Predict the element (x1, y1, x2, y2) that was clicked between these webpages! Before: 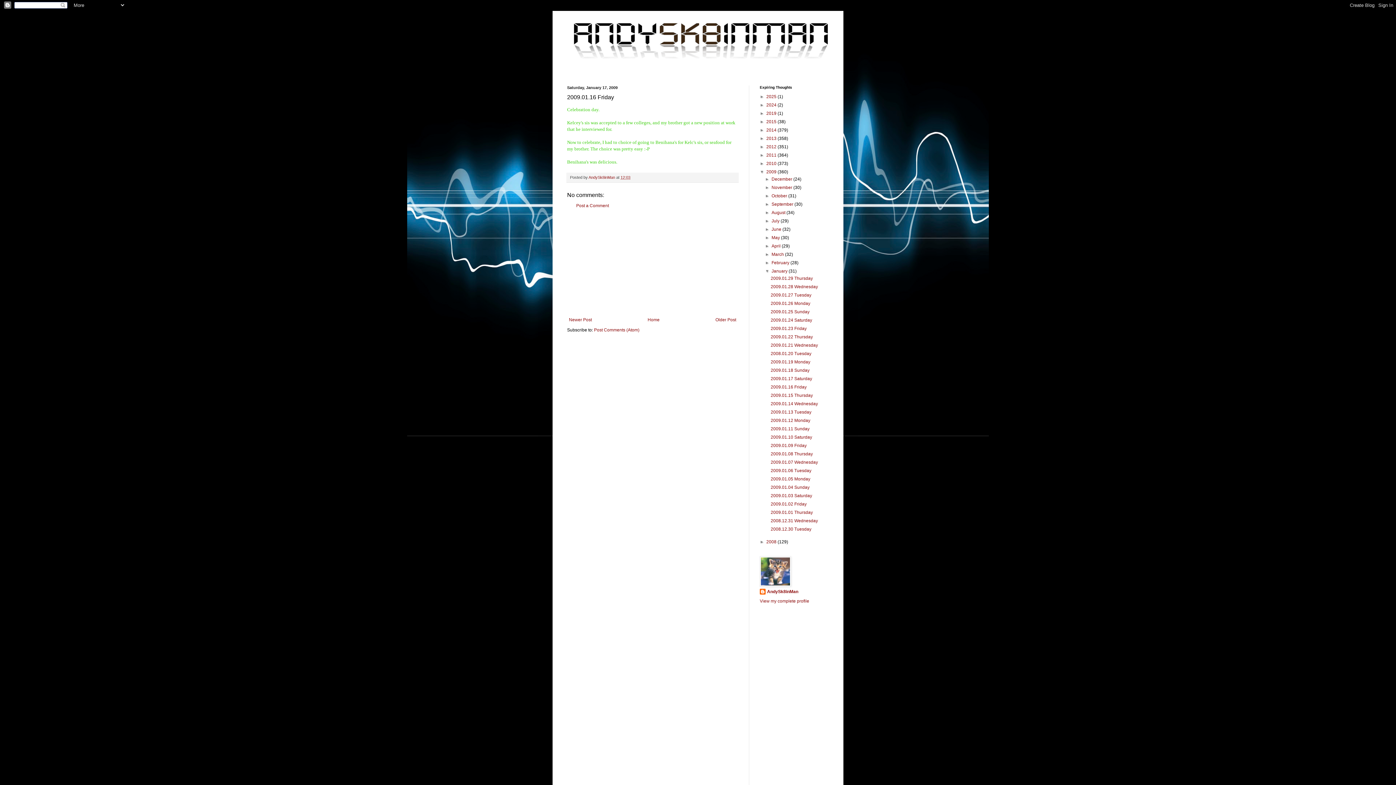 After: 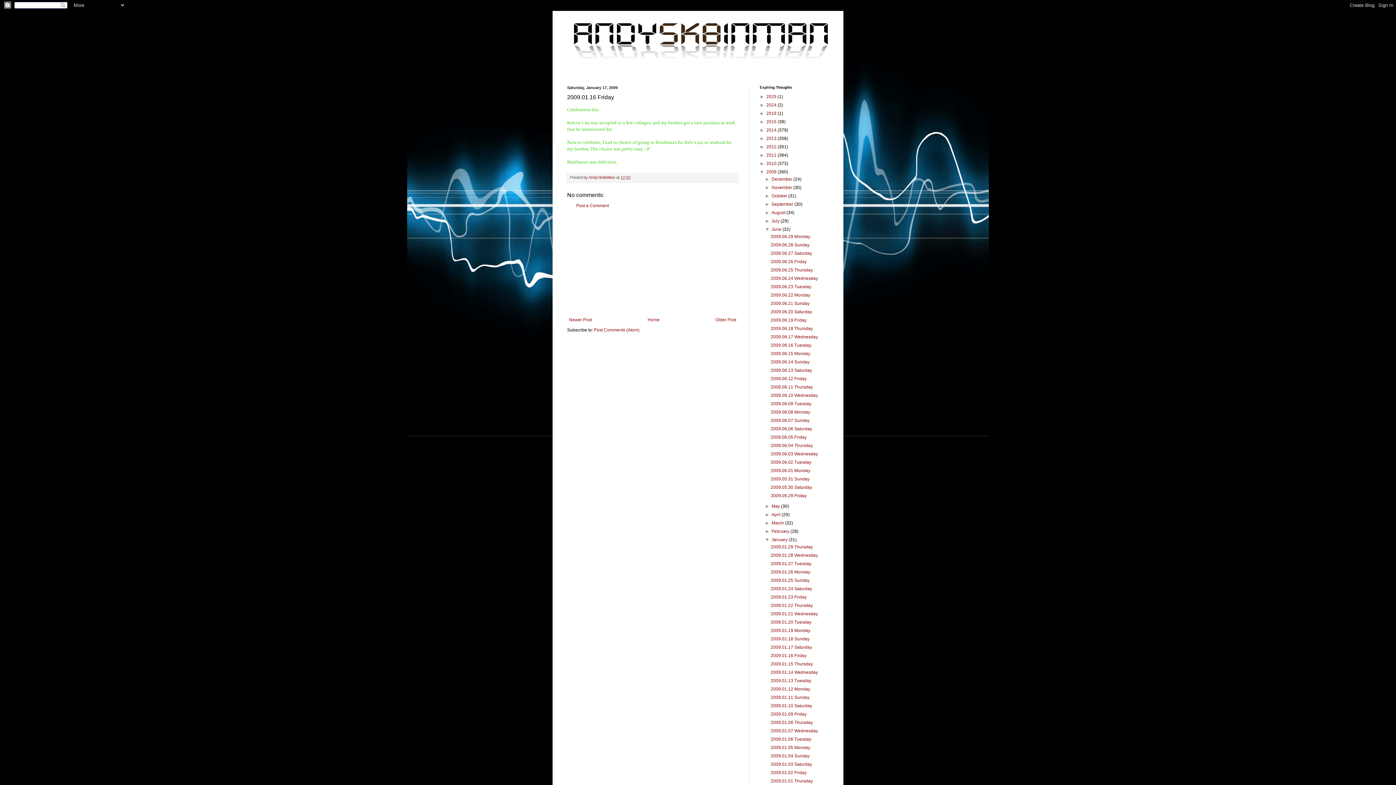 Action: label: ►   bbox: (765, 226, 771, 232)